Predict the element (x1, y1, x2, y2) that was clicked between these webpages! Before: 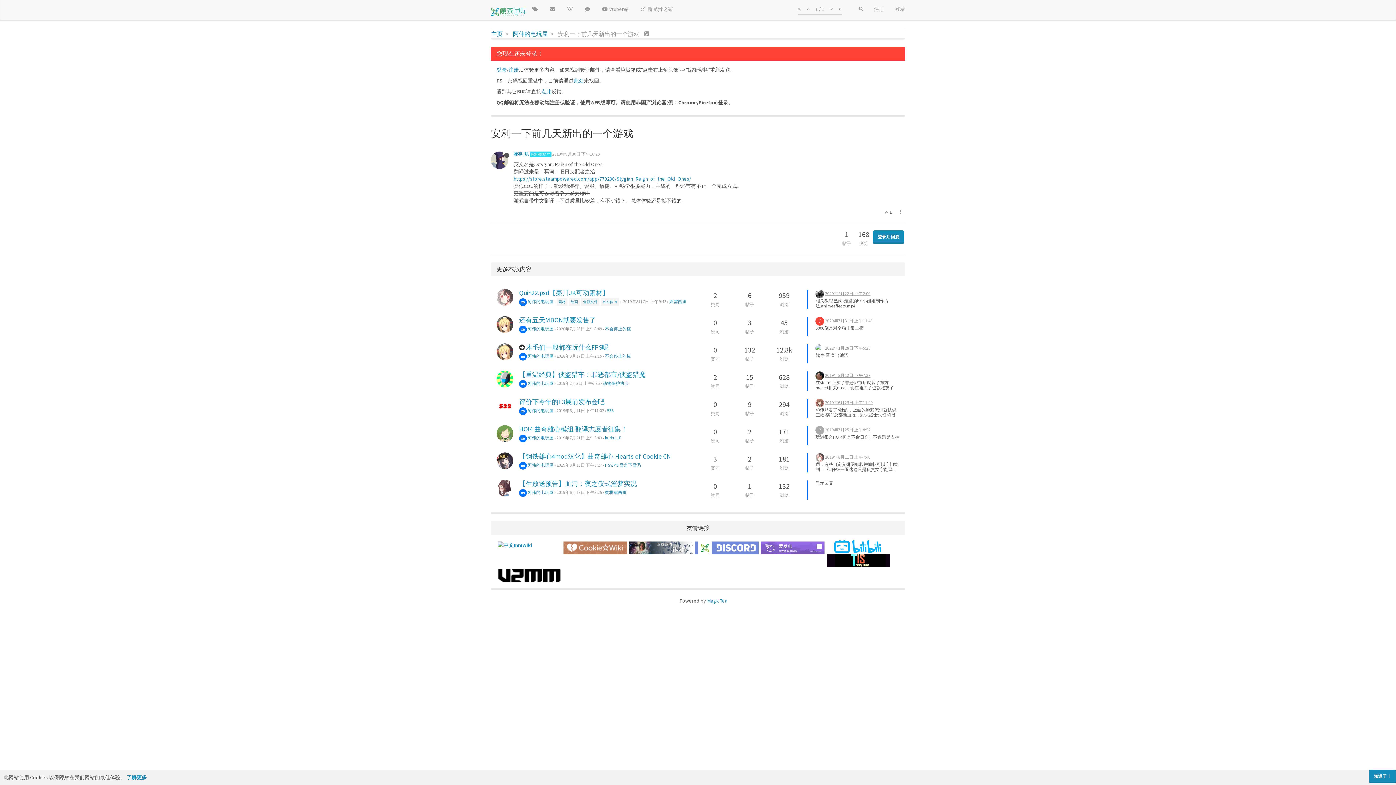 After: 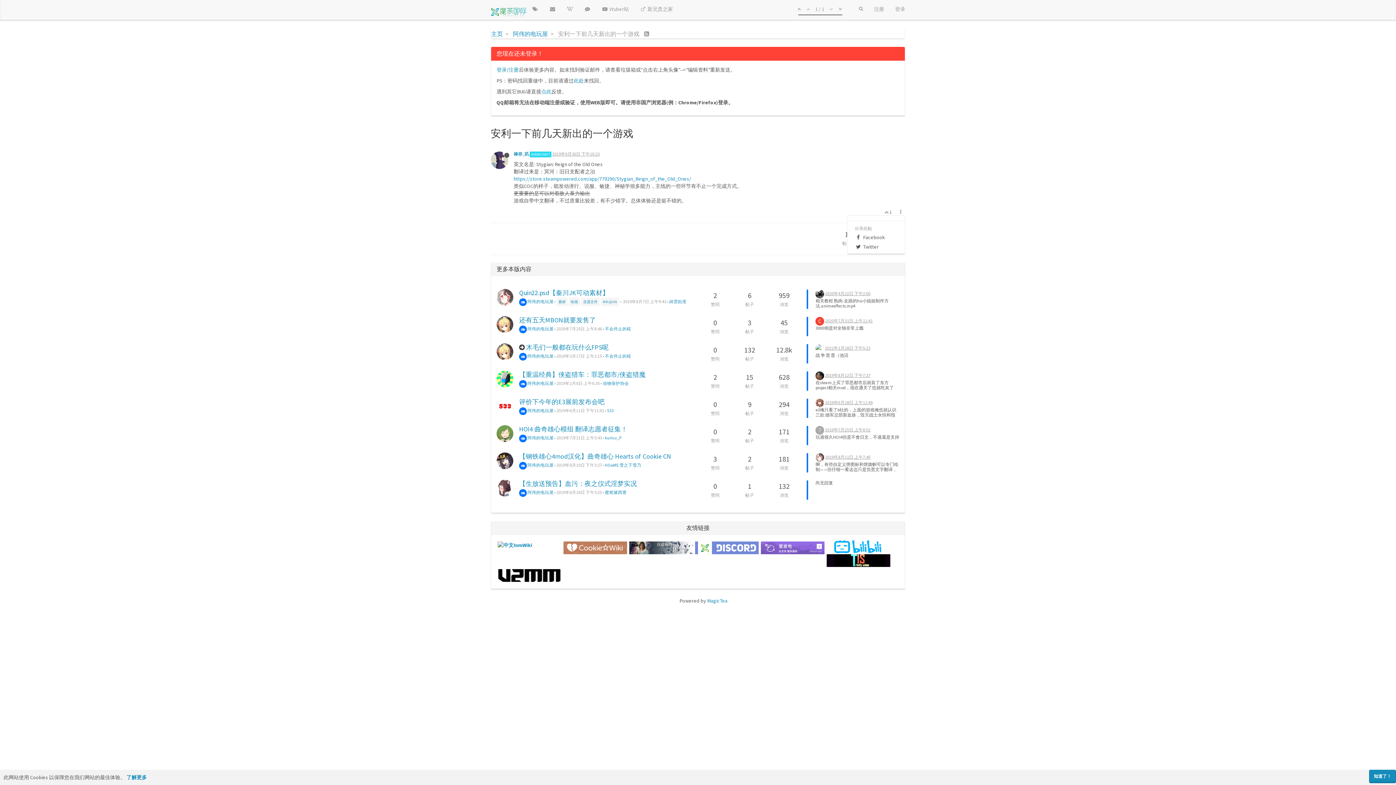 Action: bbox: (896, 207, 905, 216)